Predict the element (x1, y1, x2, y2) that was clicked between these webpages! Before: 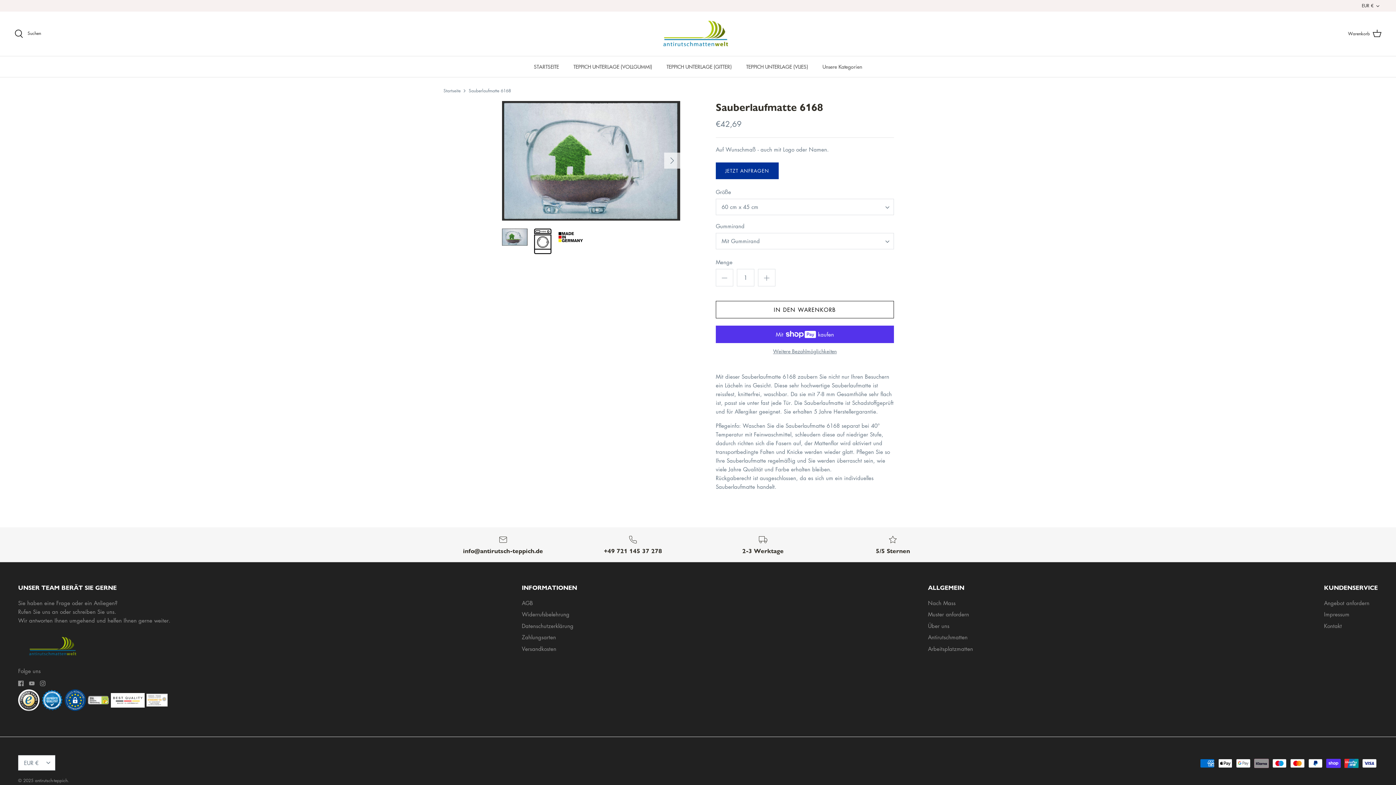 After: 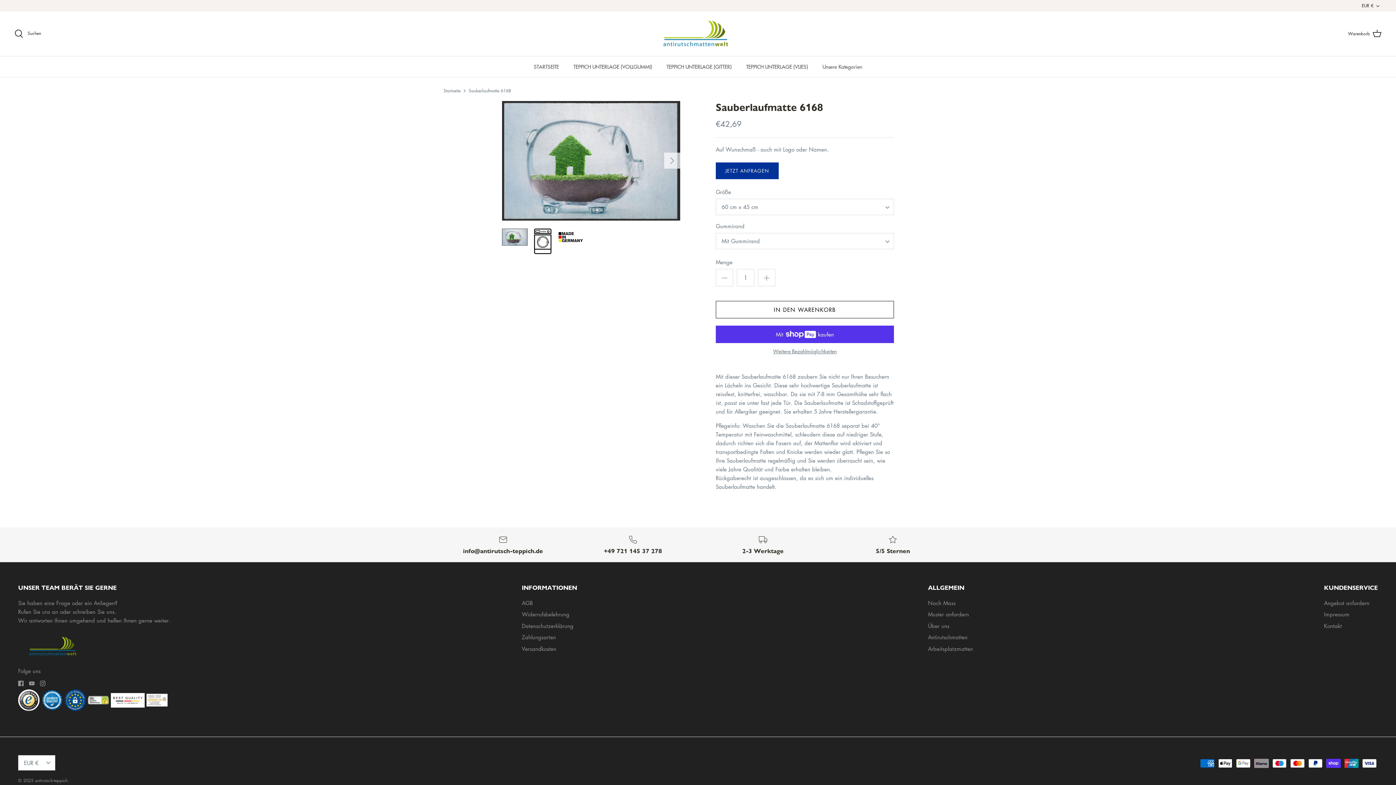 Action: label: Sauberlaufmatte 6168 bbox: (468, 87, 511, 93)